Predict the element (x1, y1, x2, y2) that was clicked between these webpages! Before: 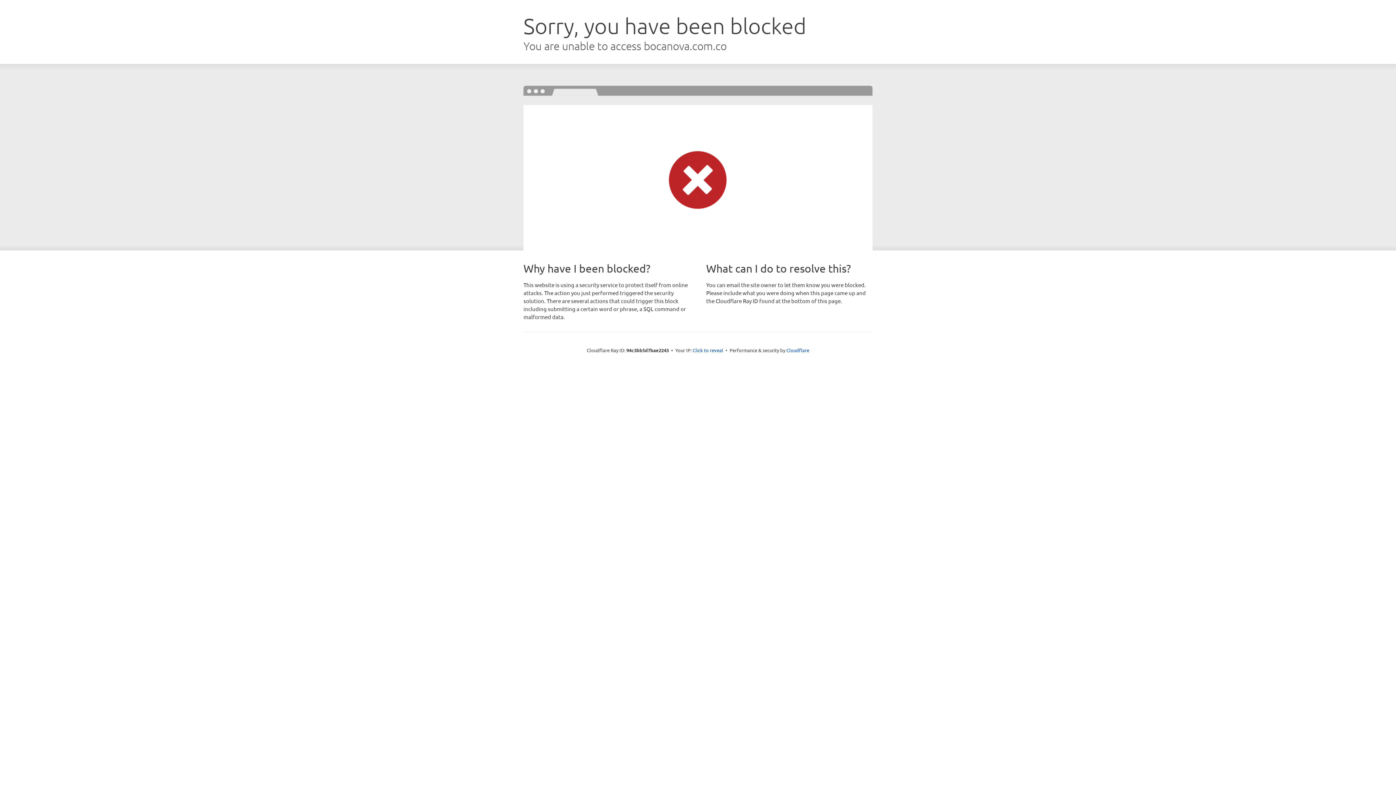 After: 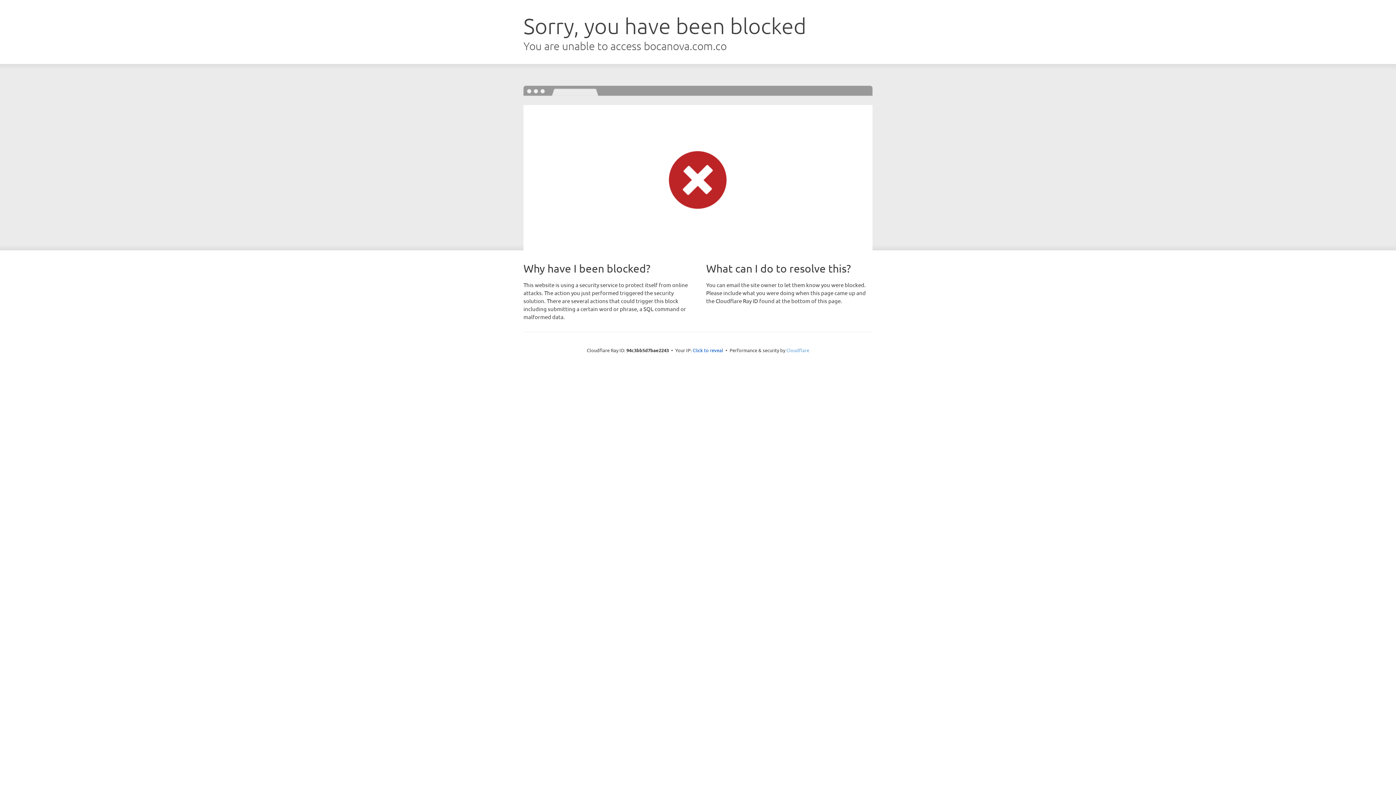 Action: bbox: (786, 347, 809, 353) label: Cloudflare